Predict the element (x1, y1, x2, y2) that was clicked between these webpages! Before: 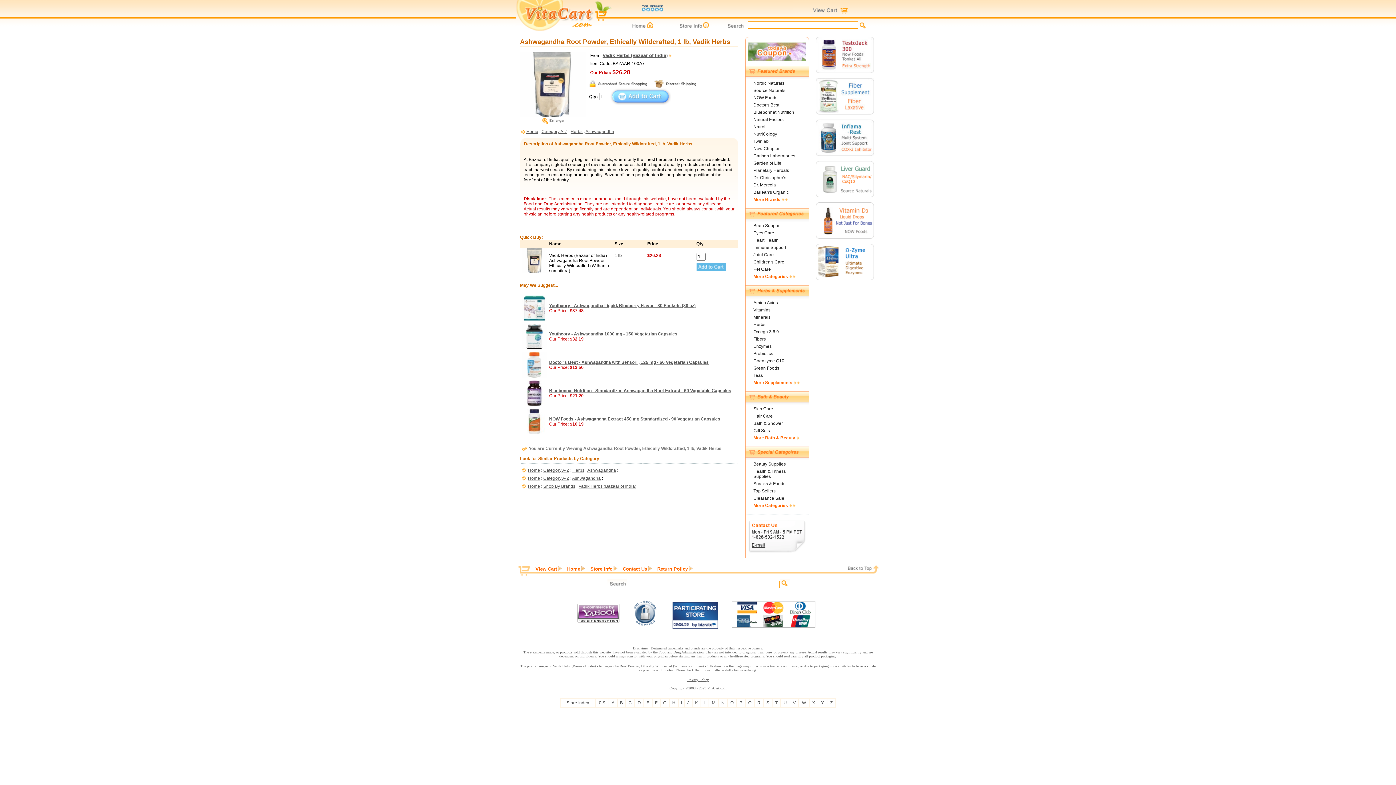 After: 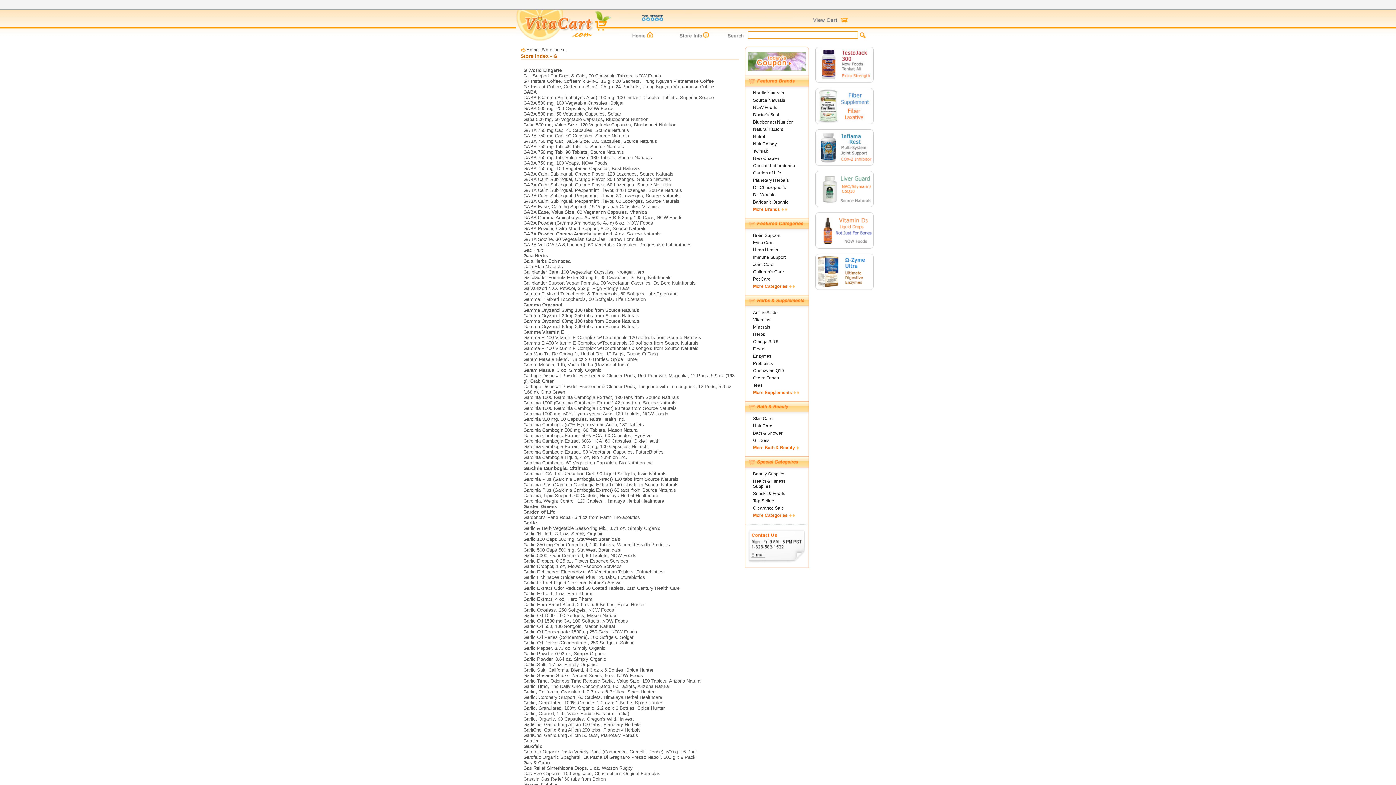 Action: bbox: (663, 700, 666, 705) label: G